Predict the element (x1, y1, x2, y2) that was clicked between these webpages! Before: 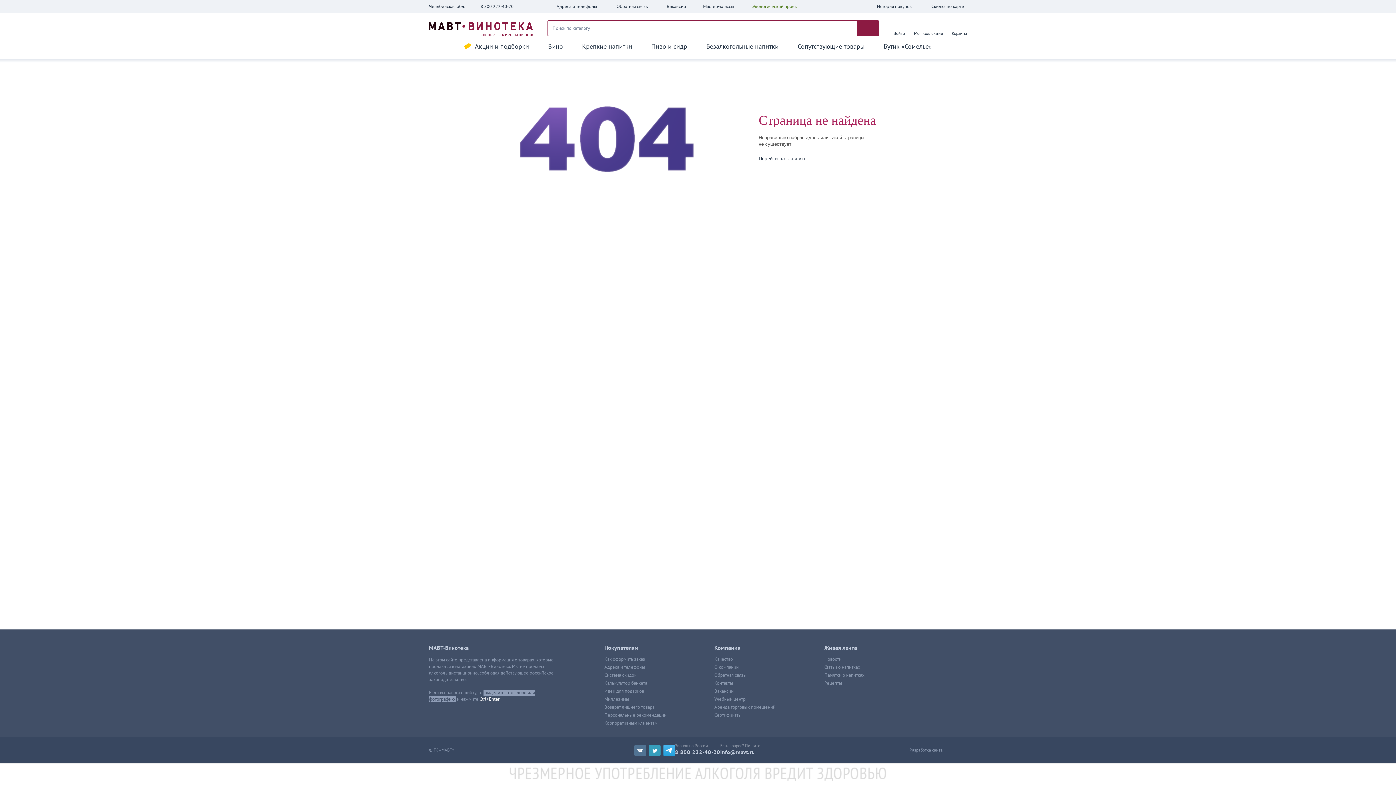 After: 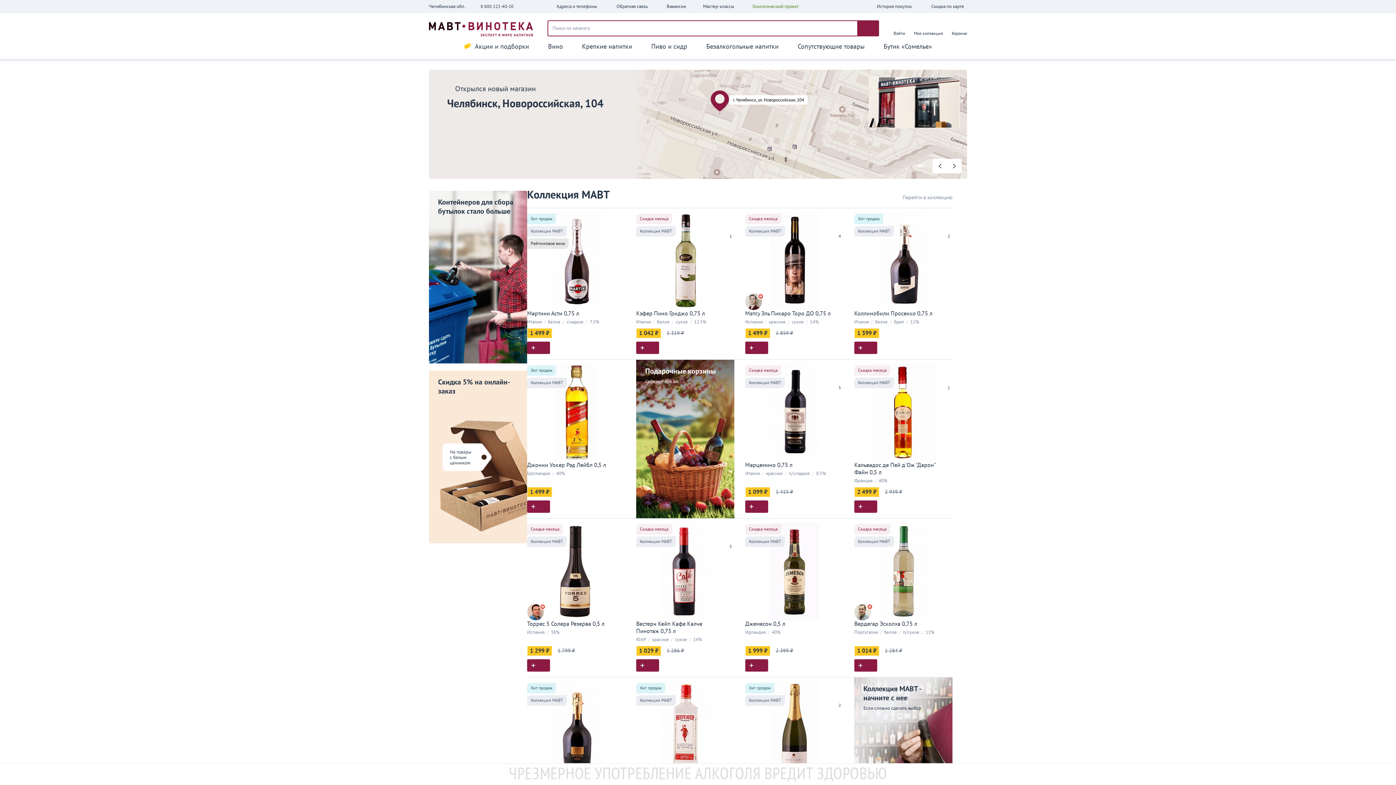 Action: bbox: (429, 31, 533, 37)